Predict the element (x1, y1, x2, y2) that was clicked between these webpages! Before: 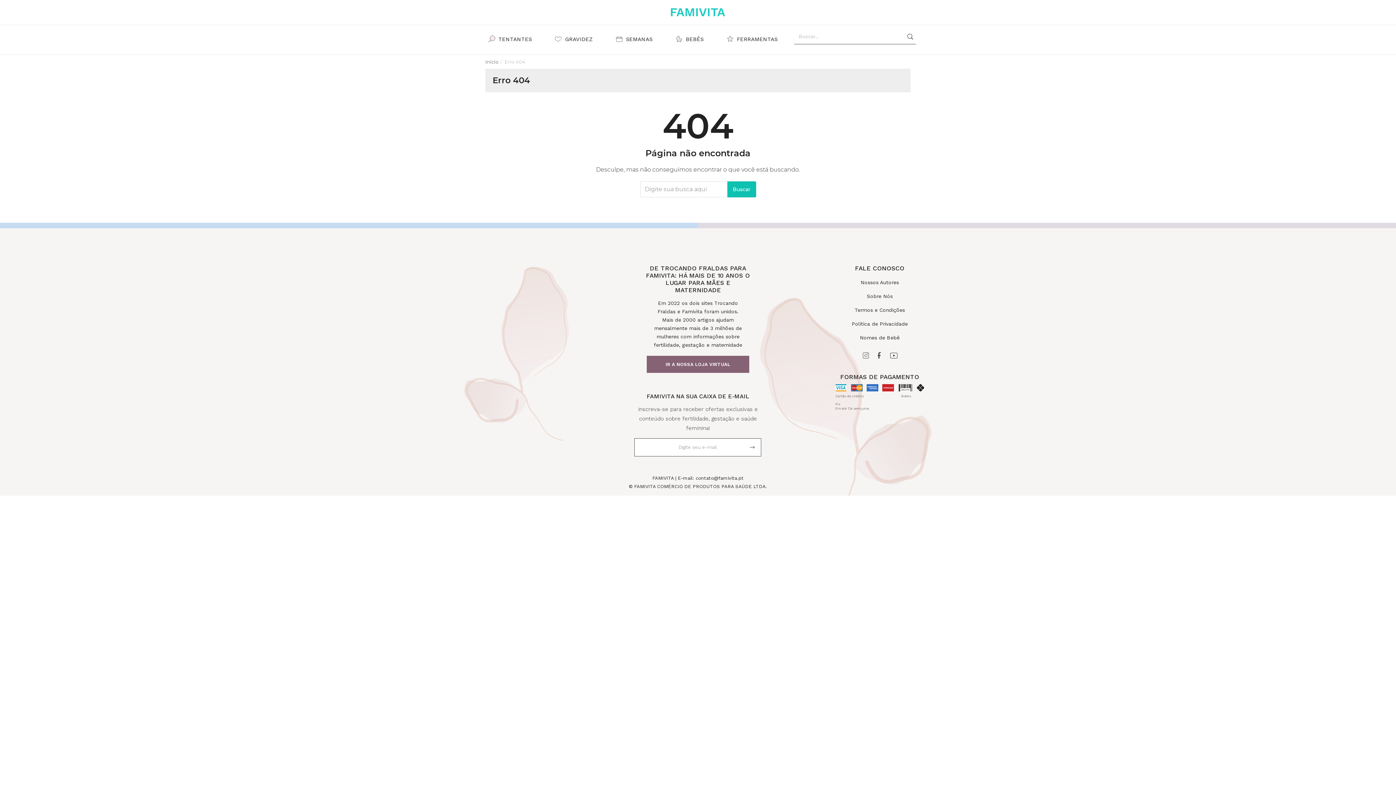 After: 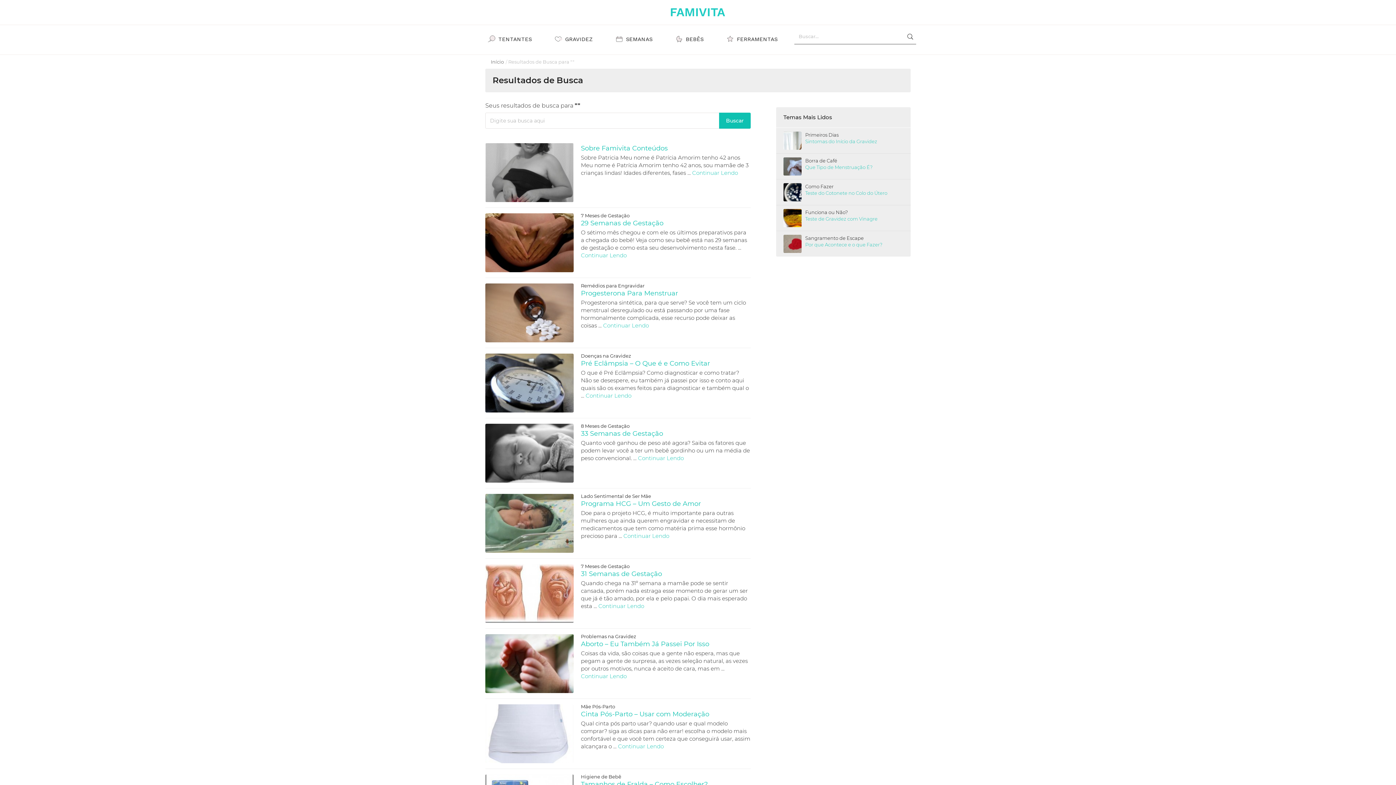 Action: bbox: (904, 31, 916, 42)